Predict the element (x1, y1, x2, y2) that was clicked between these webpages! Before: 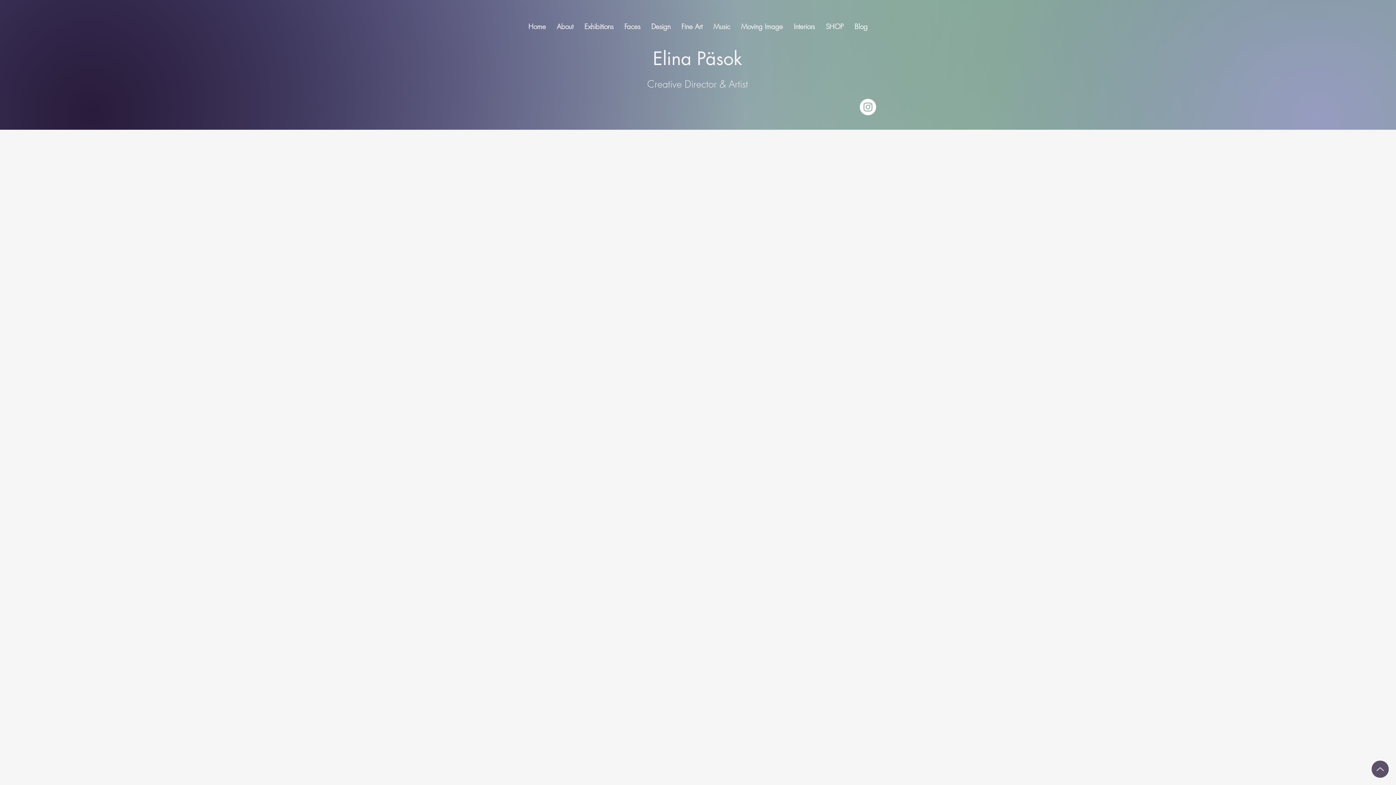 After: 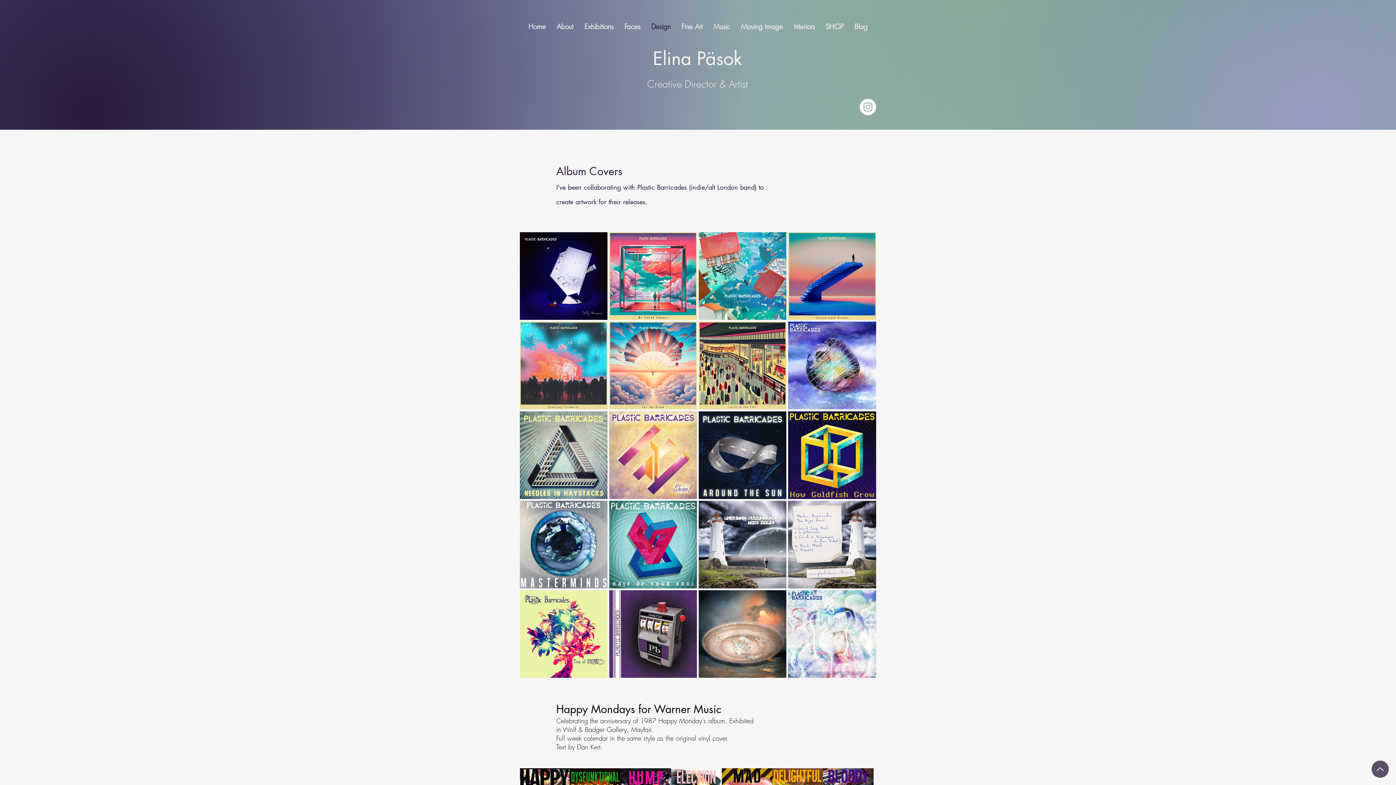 Action: bbox: (646, 14, 676, 38) label: Design